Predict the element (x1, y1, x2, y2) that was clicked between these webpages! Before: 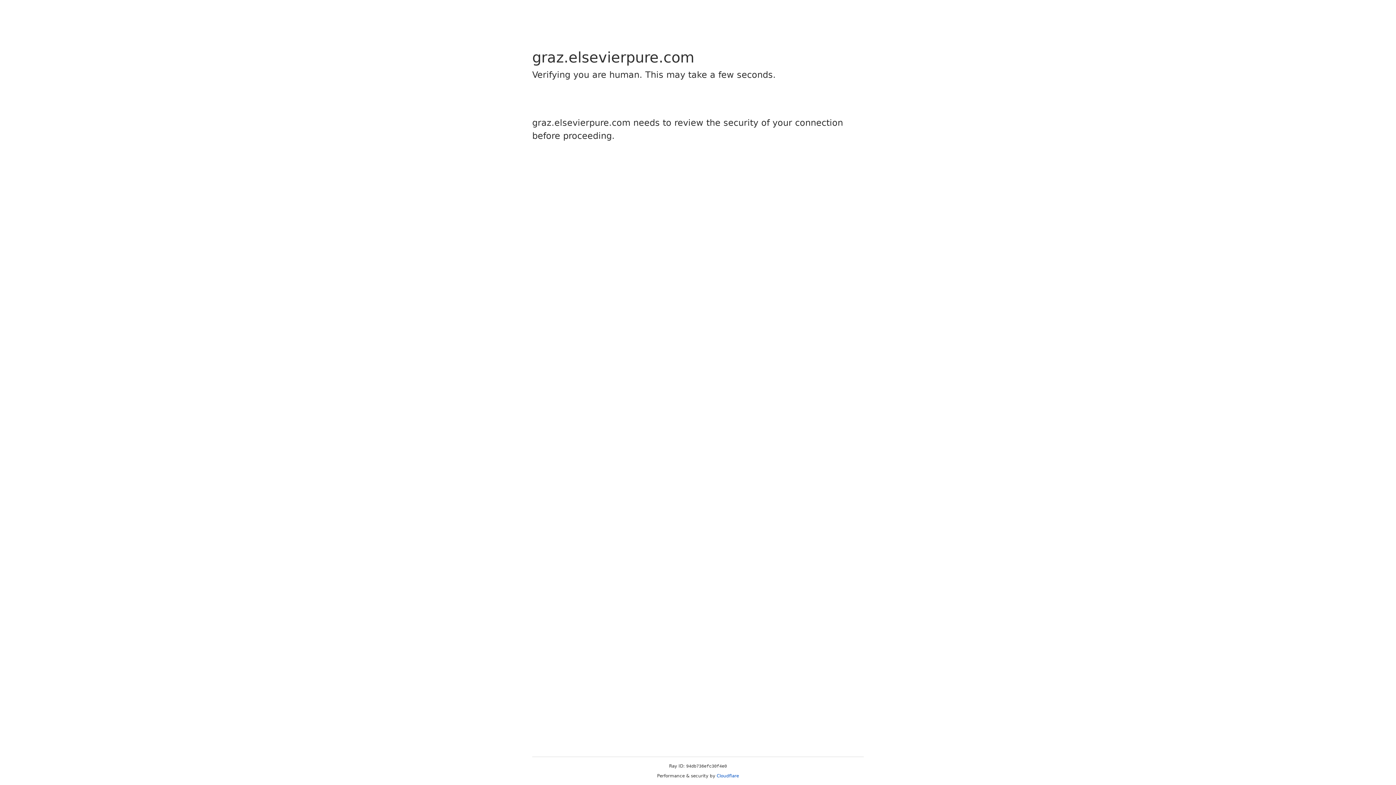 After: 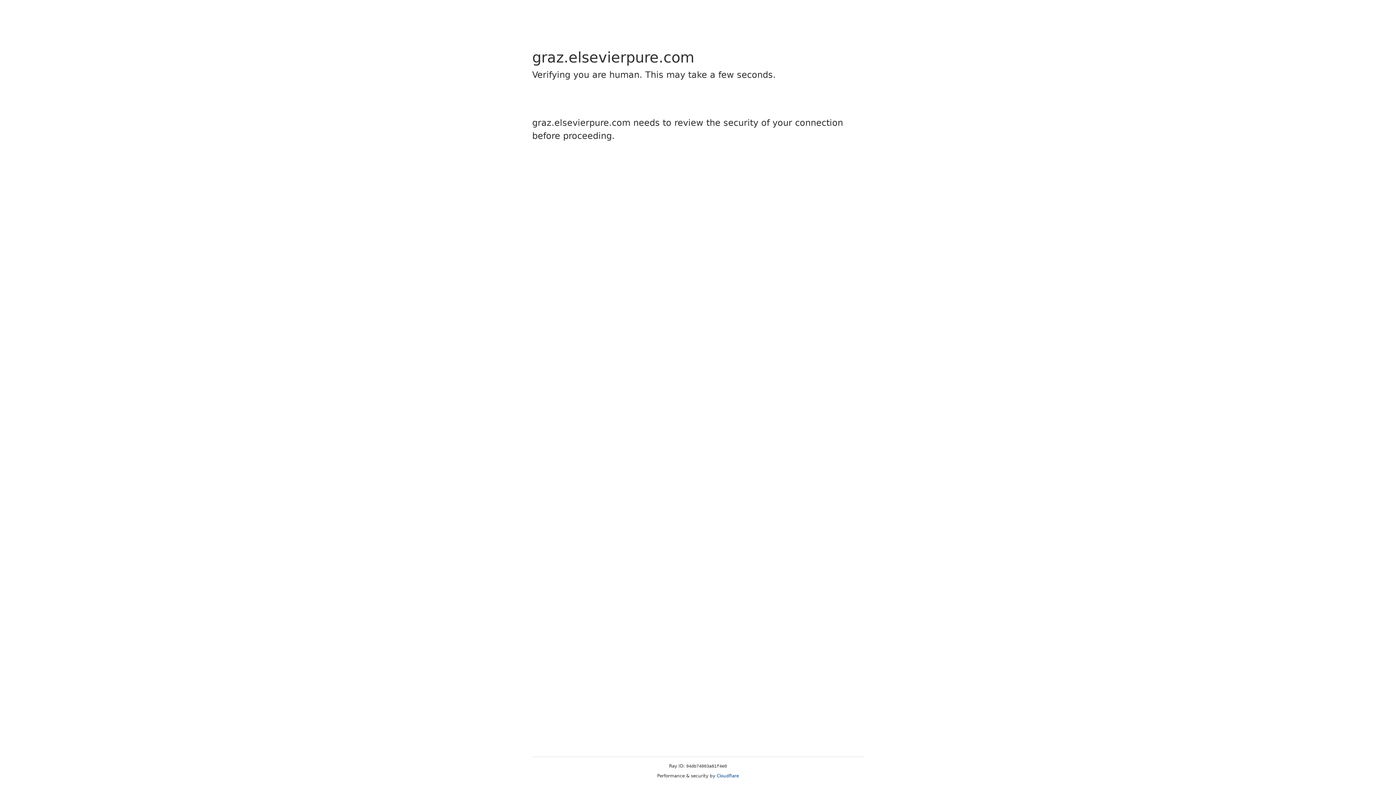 Action: label: Cloudflare bbox: (716, 773, 739, 778)